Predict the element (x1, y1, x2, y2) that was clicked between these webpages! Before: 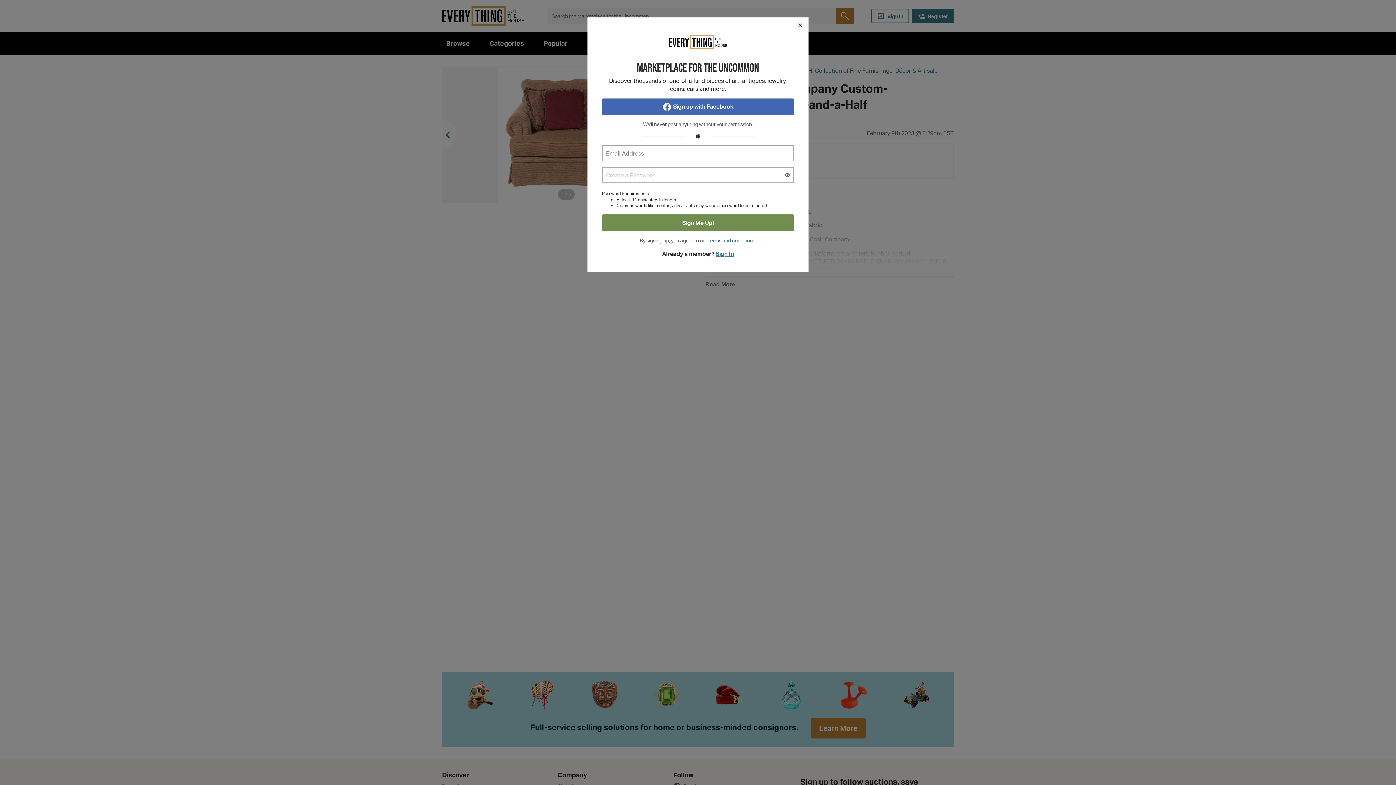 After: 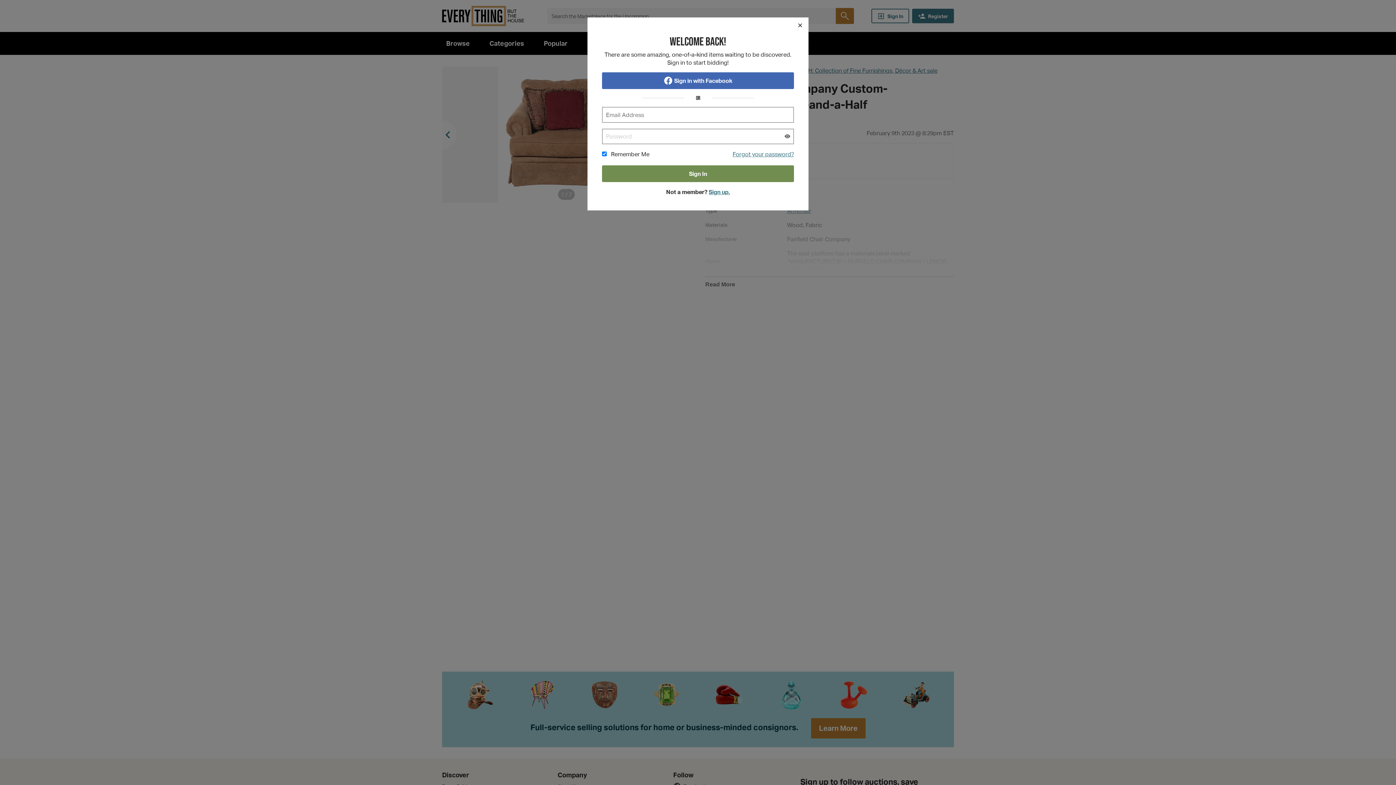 Action: bbox: (715, 250, 734, 257) label: Sign In